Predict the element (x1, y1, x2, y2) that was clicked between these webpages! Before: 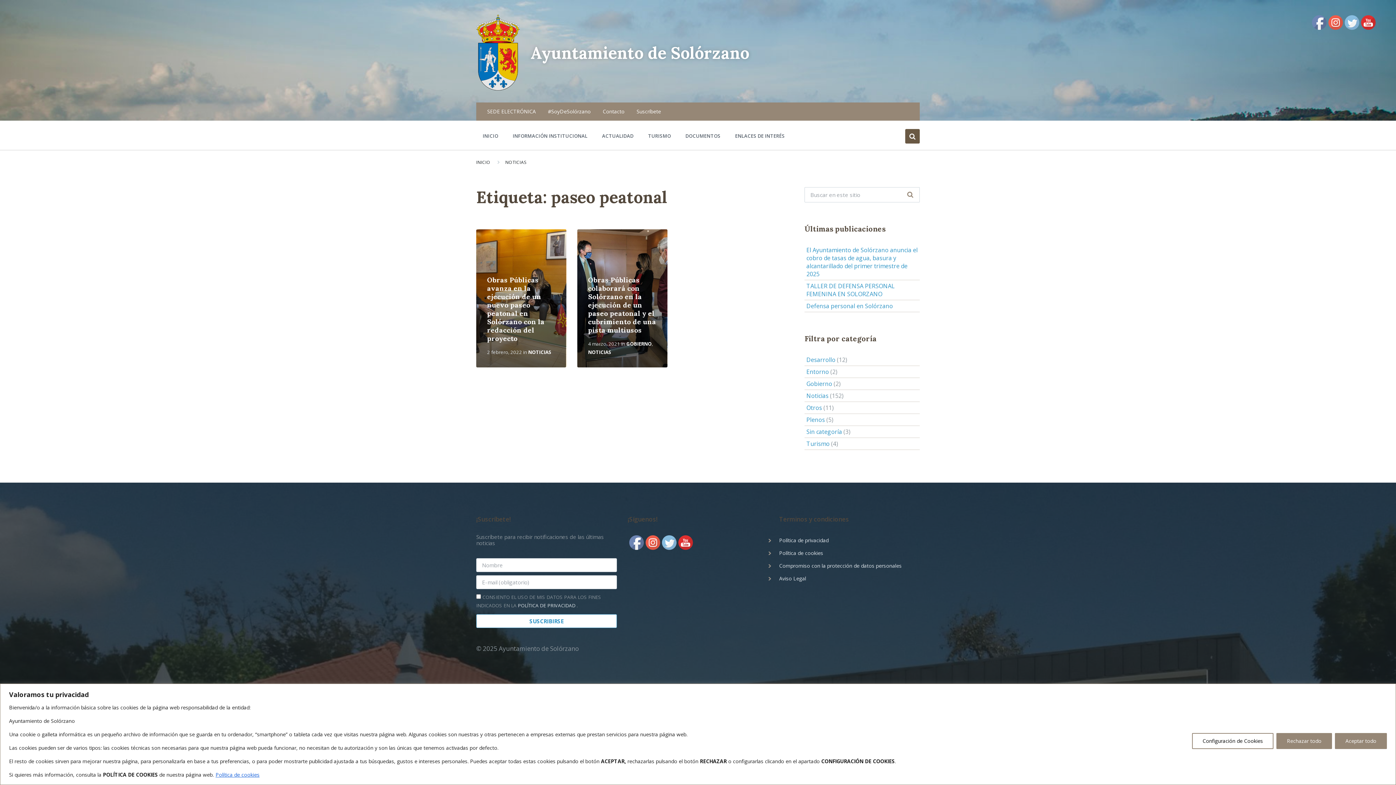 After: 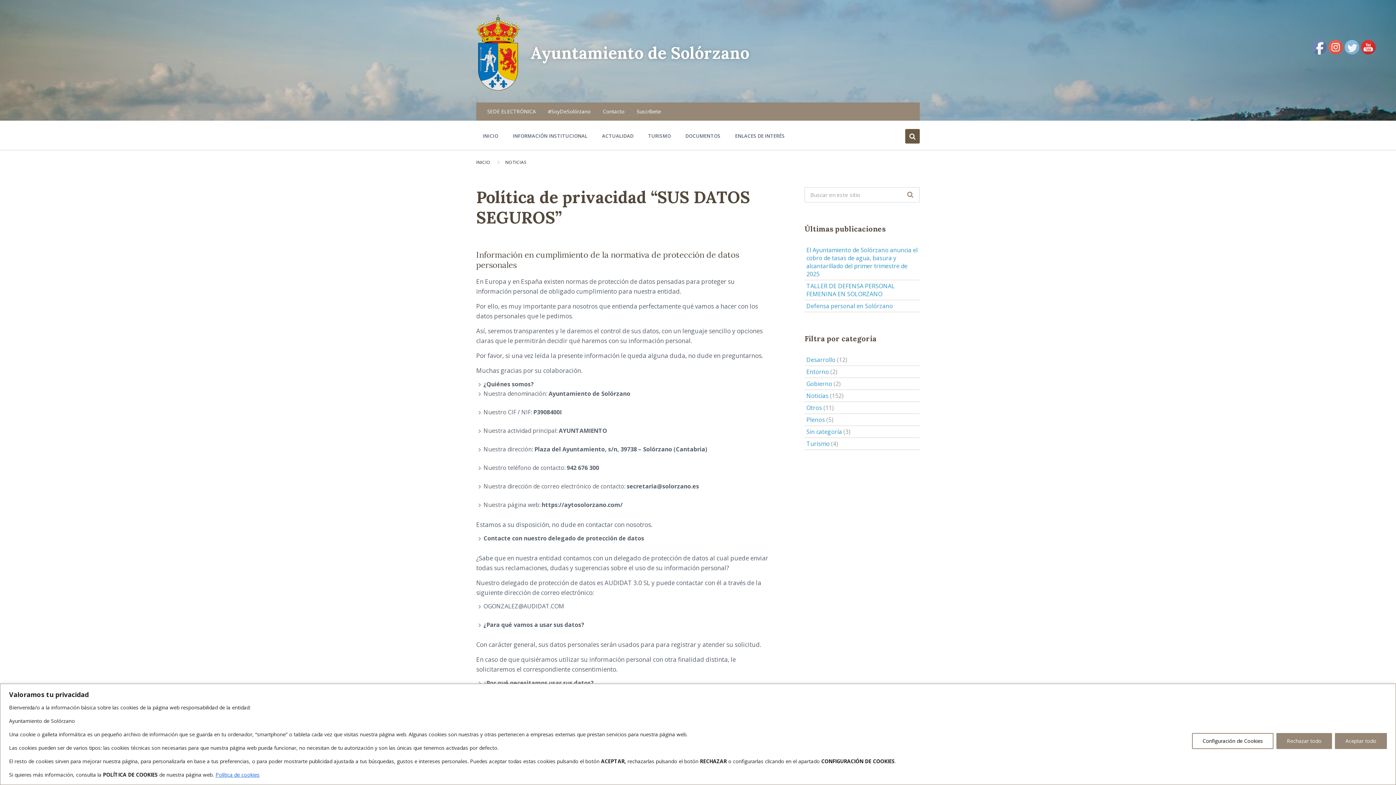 Action: label: POLÍTICA DE PRIVACIDAD  bbox: (517, 602, 576, 609)